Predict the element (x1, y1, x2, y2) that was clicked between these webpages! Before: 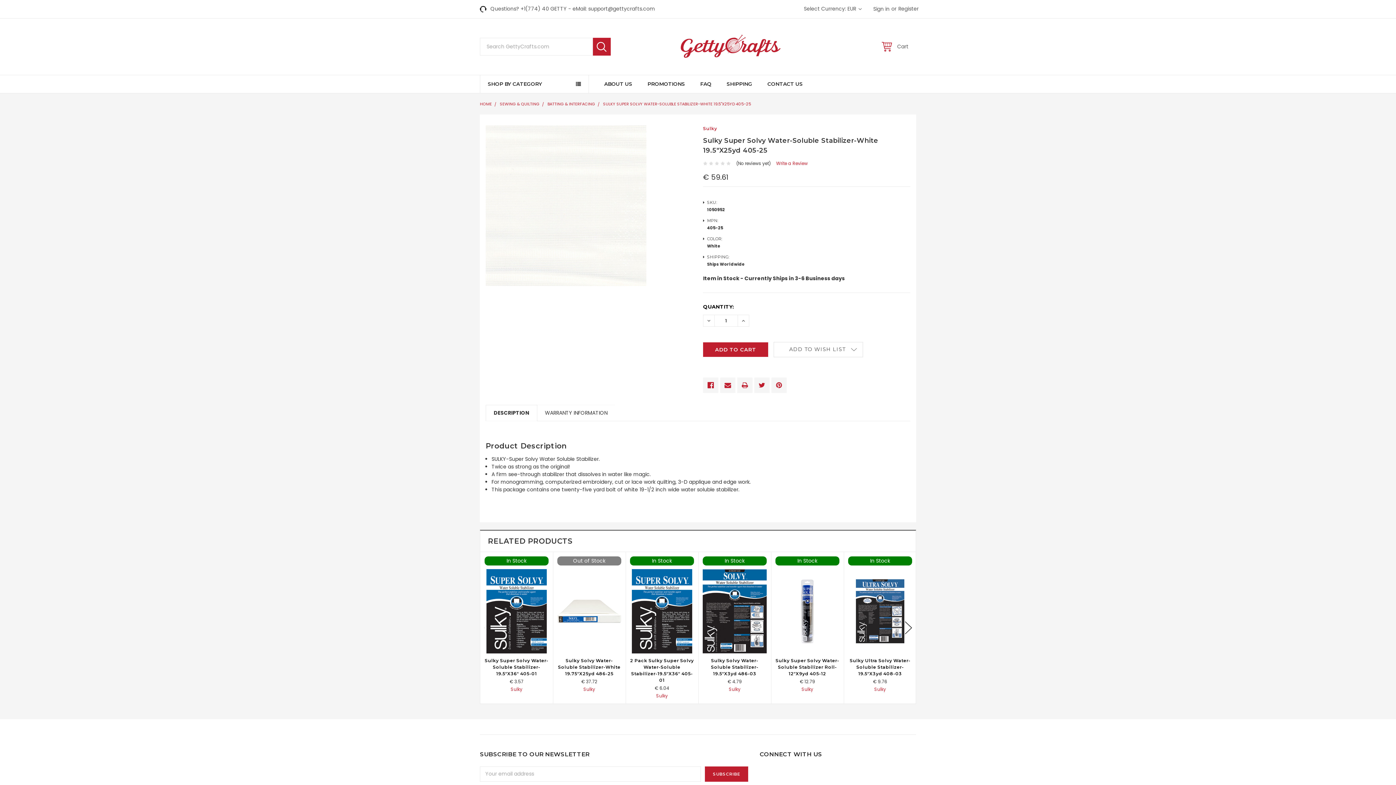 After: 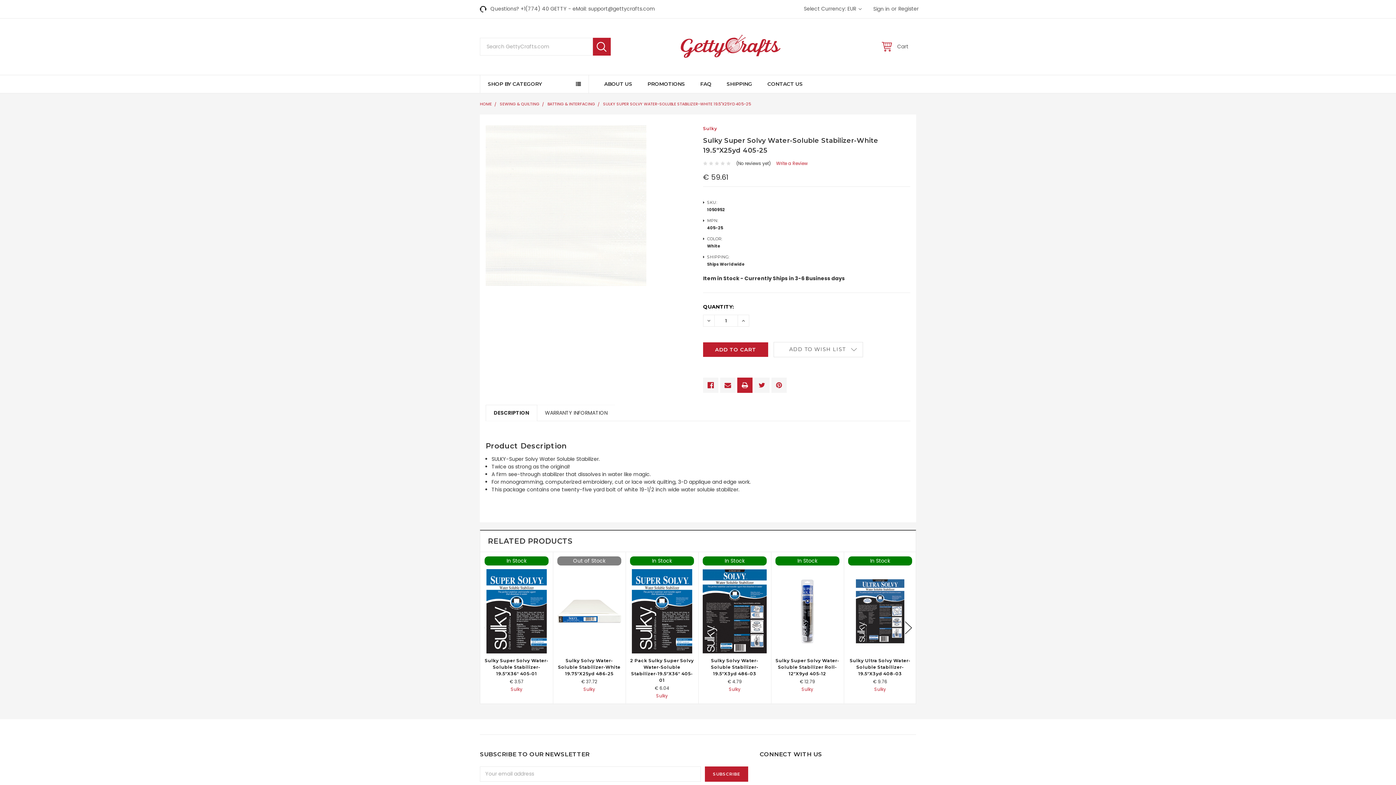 Action: bbox: (737, 377, 752, 393)